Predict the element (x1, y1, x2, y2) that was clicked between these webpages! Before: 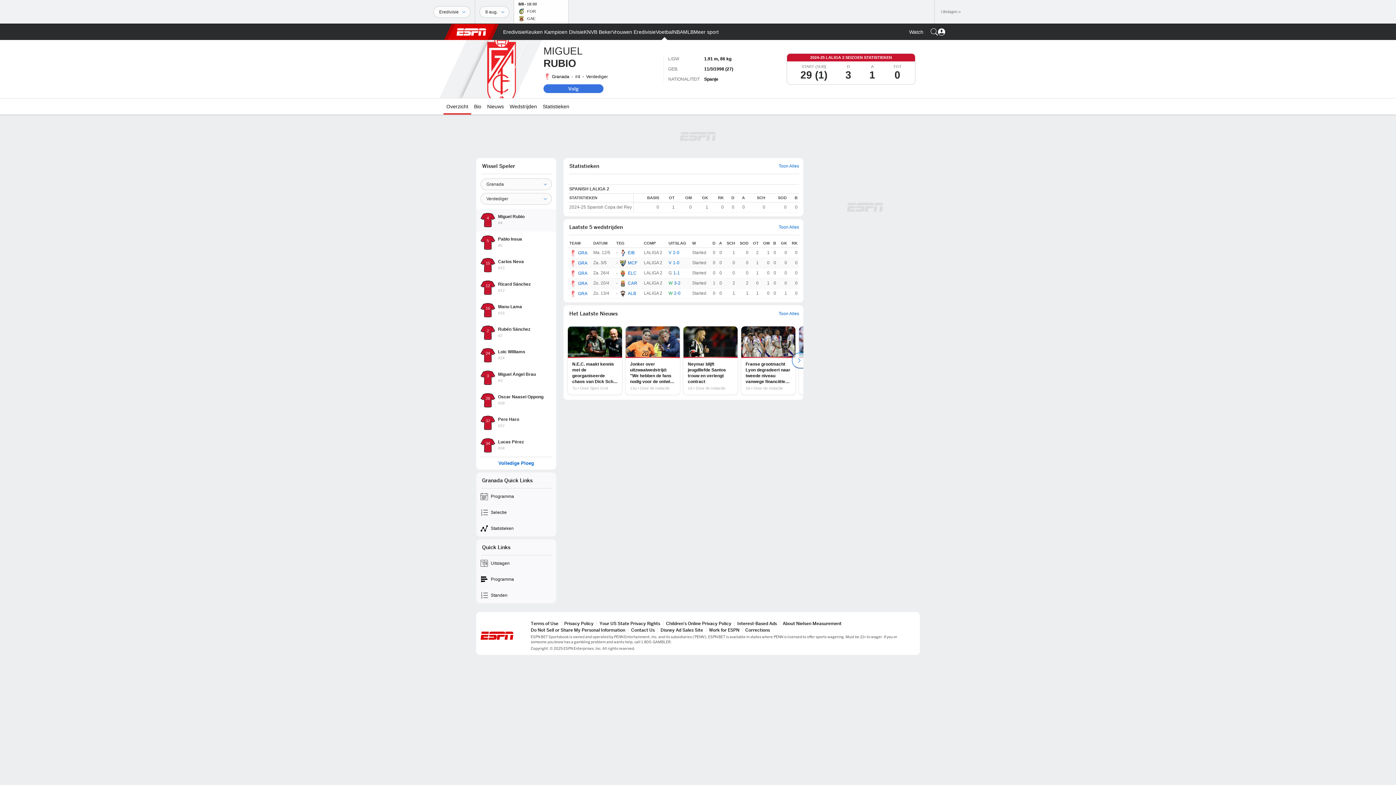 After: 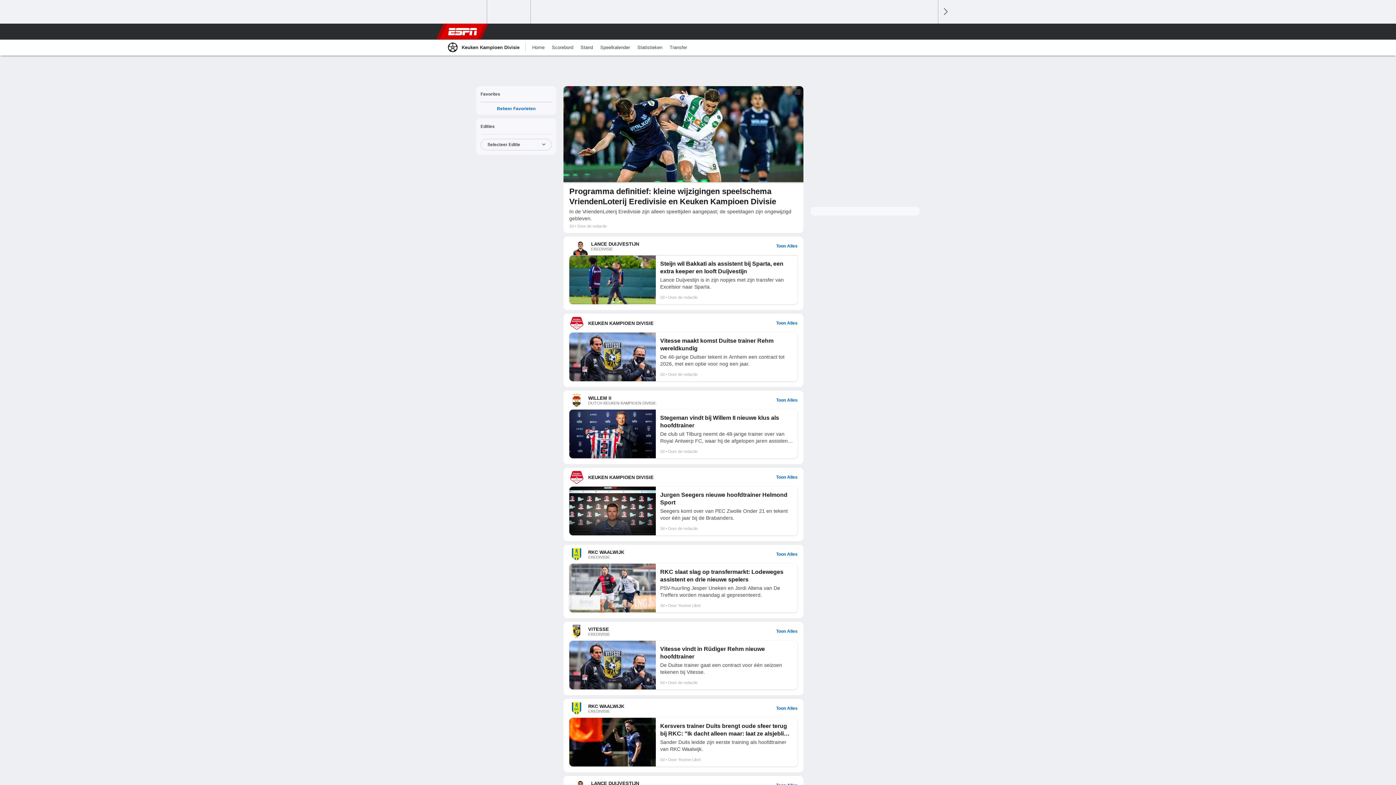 Action: label: ESPN Keuken Kampioen Divisie Home bbox: (525, 24, 584, 40)